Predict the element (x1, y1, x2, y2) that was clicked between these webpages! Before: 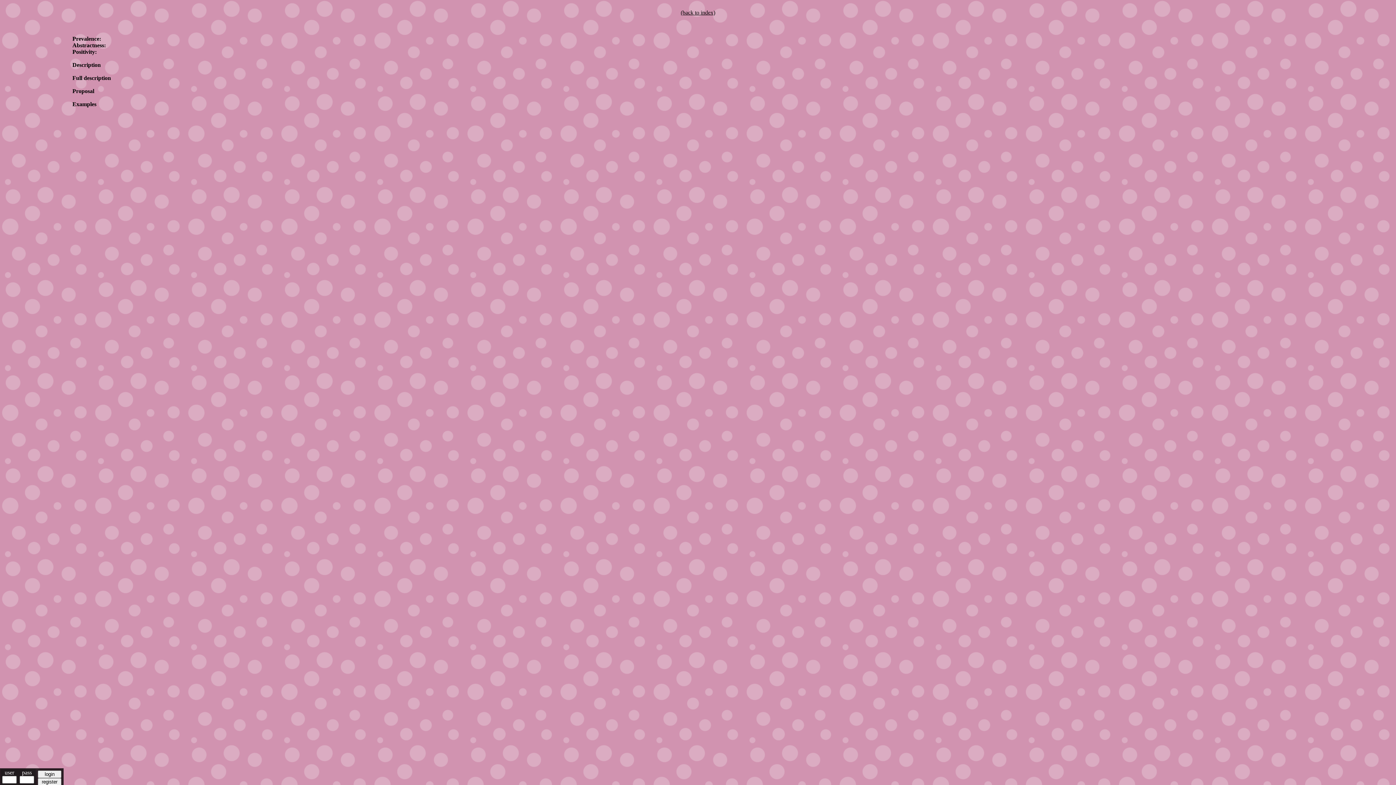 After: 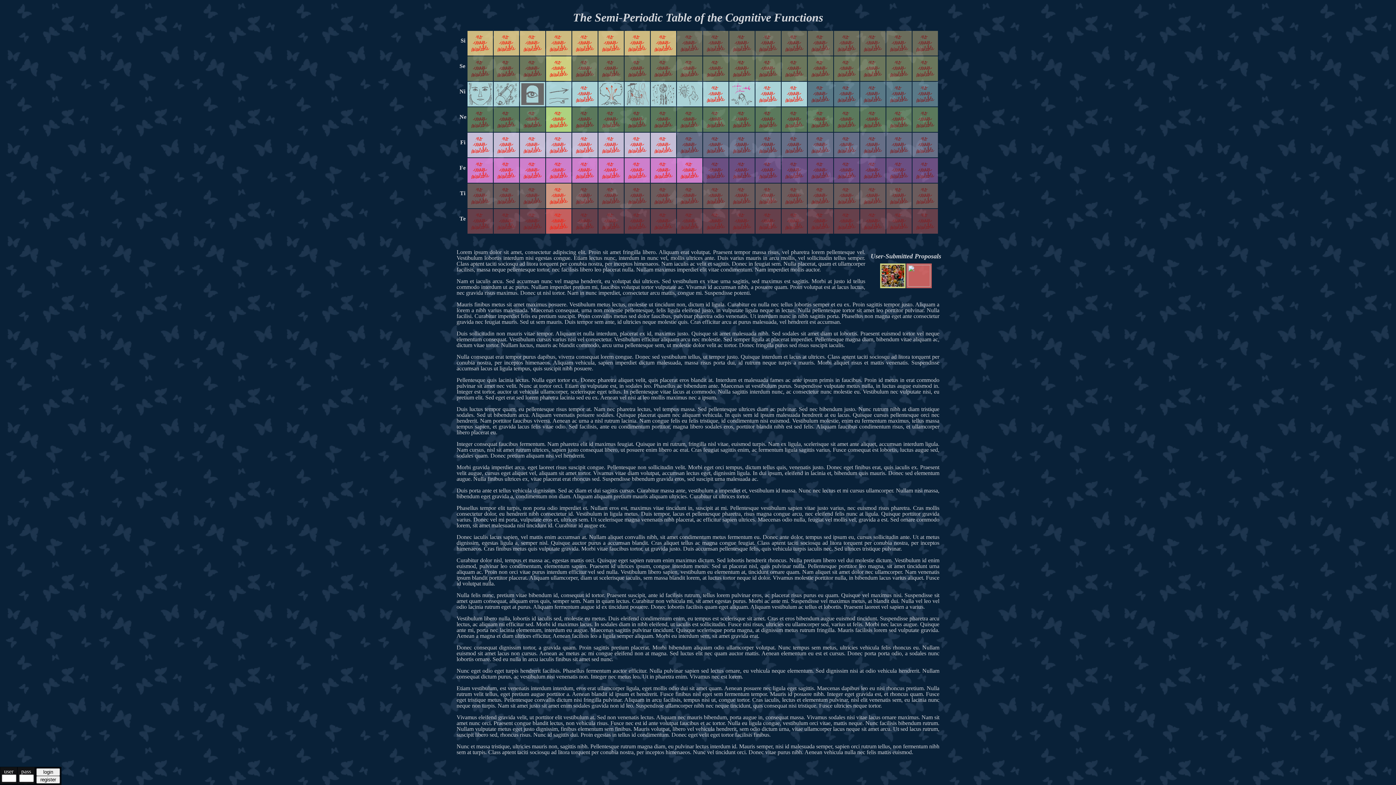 Action: label: (back to index) bbox: (680, 9, 715, 15)